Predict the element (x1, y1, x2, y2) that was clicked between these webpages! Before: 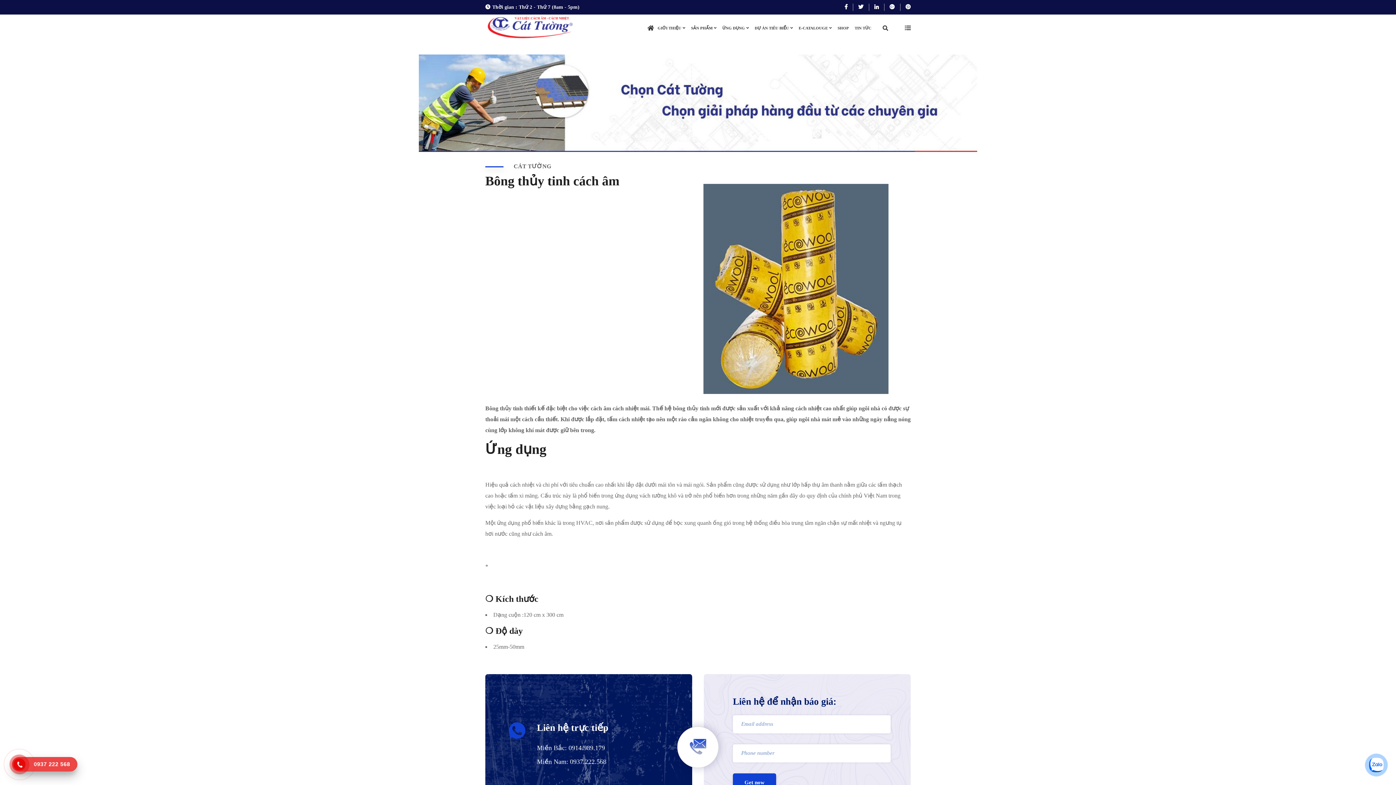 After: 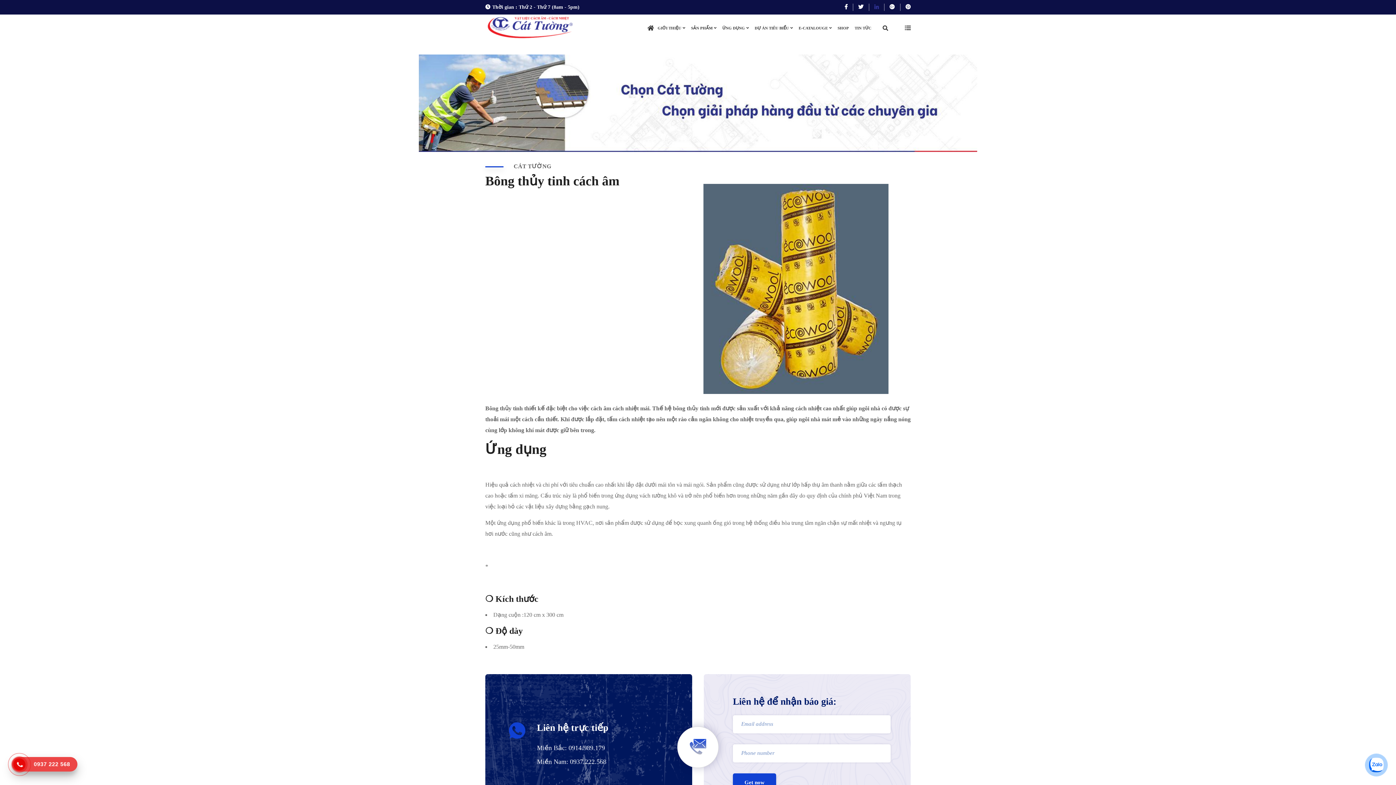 Action: bbox: (869, 2, 884, 11)